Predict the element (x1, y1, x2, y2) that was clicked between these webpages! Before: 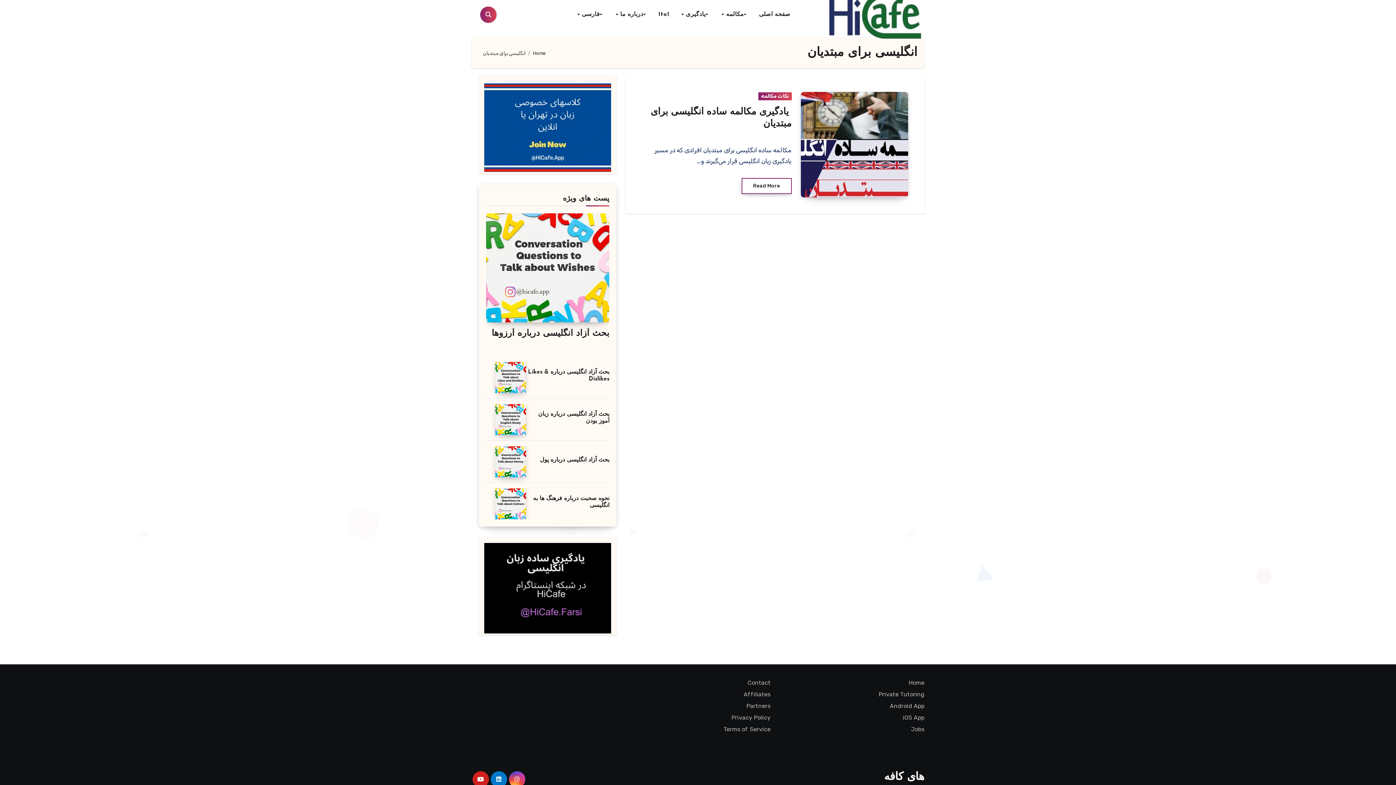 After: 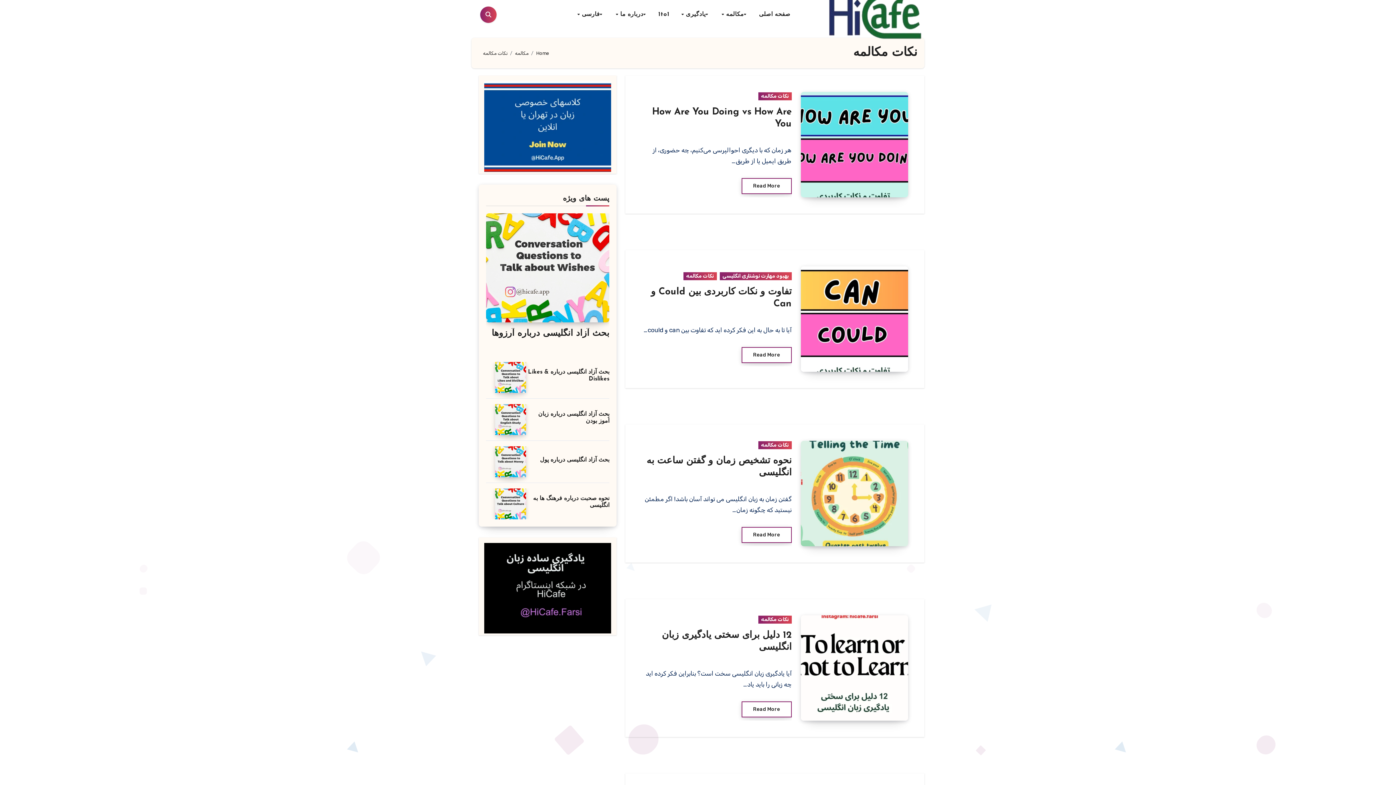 Action: label: نکات مکالمه bbox: (758, 92, 791, 100)